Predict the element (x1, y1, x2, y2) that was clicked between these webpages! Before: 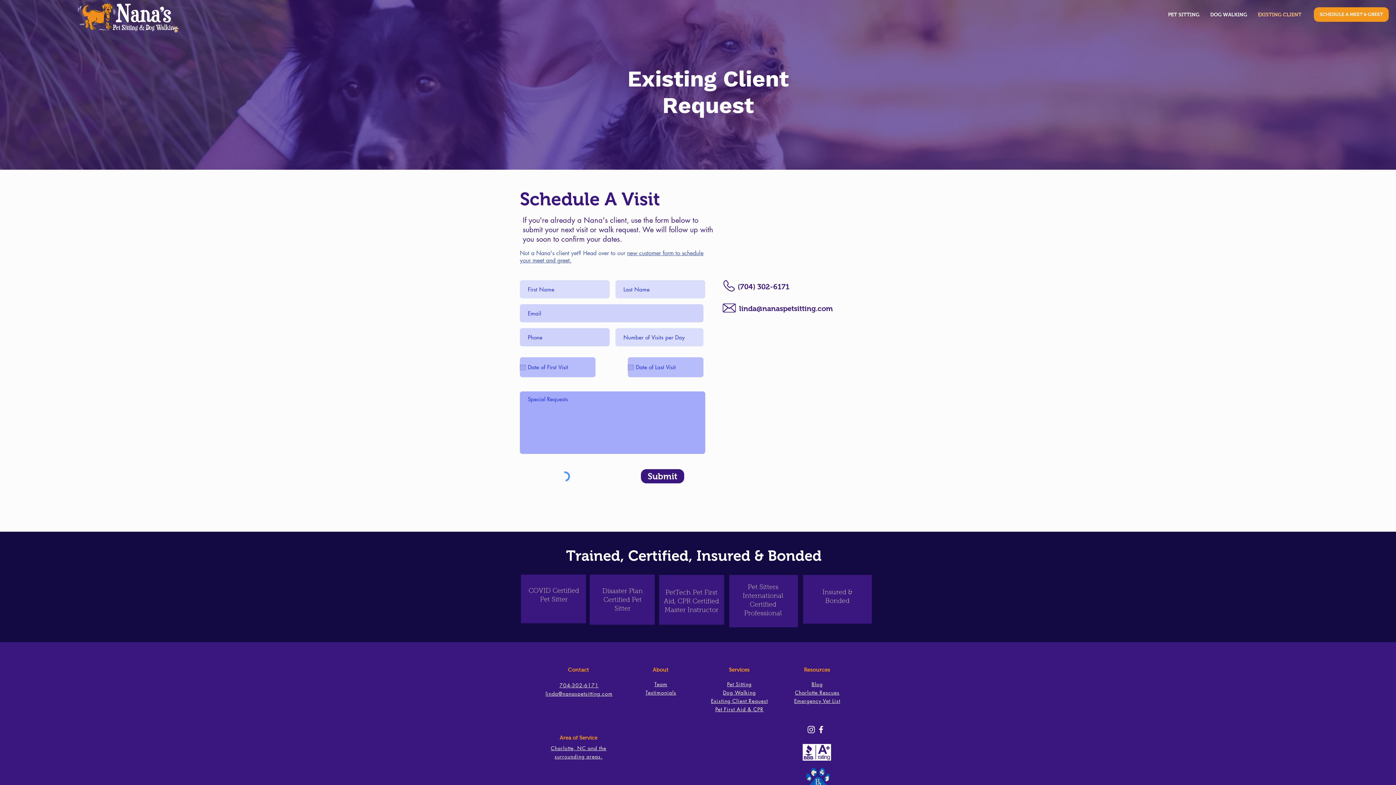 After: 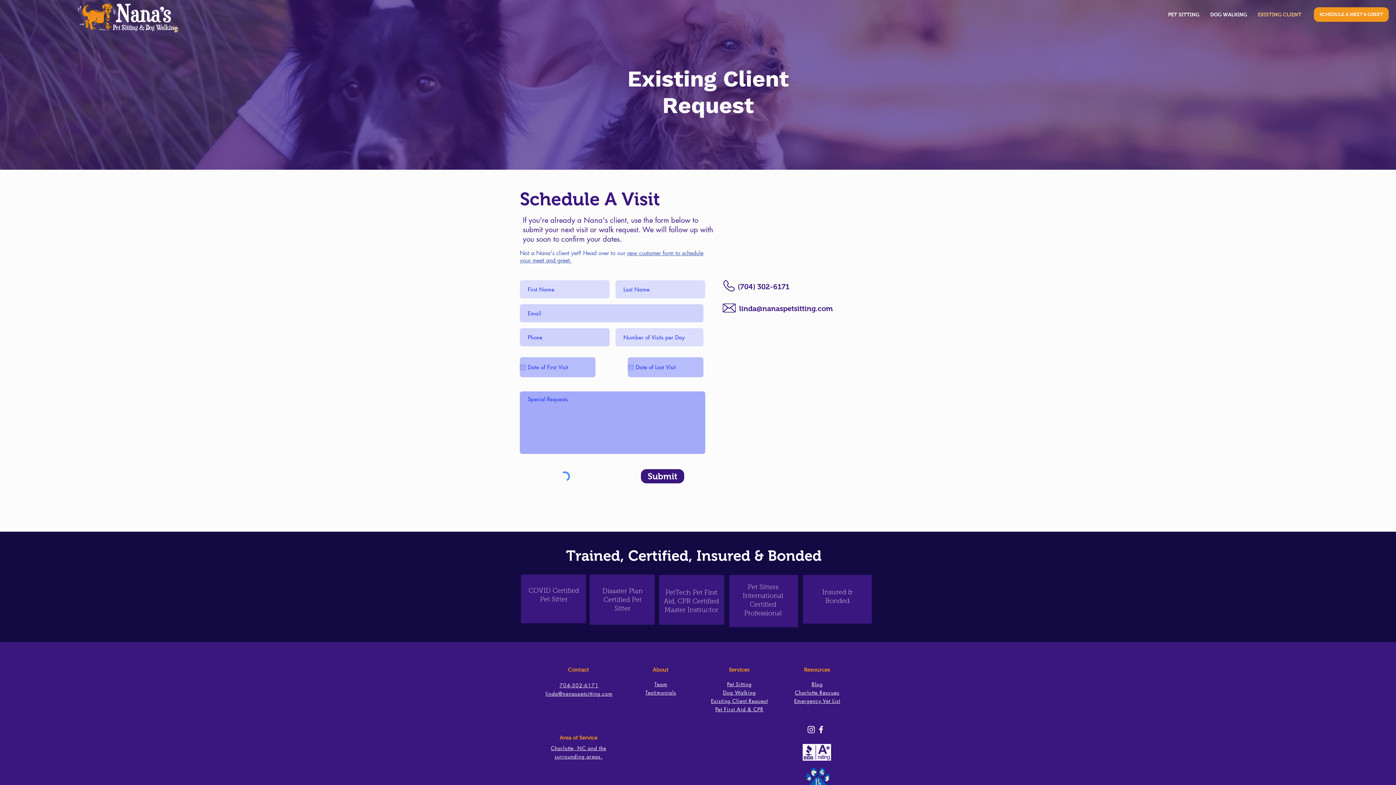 Action: bbox: (794, 697, 840, 704) label: Emergency Vet List